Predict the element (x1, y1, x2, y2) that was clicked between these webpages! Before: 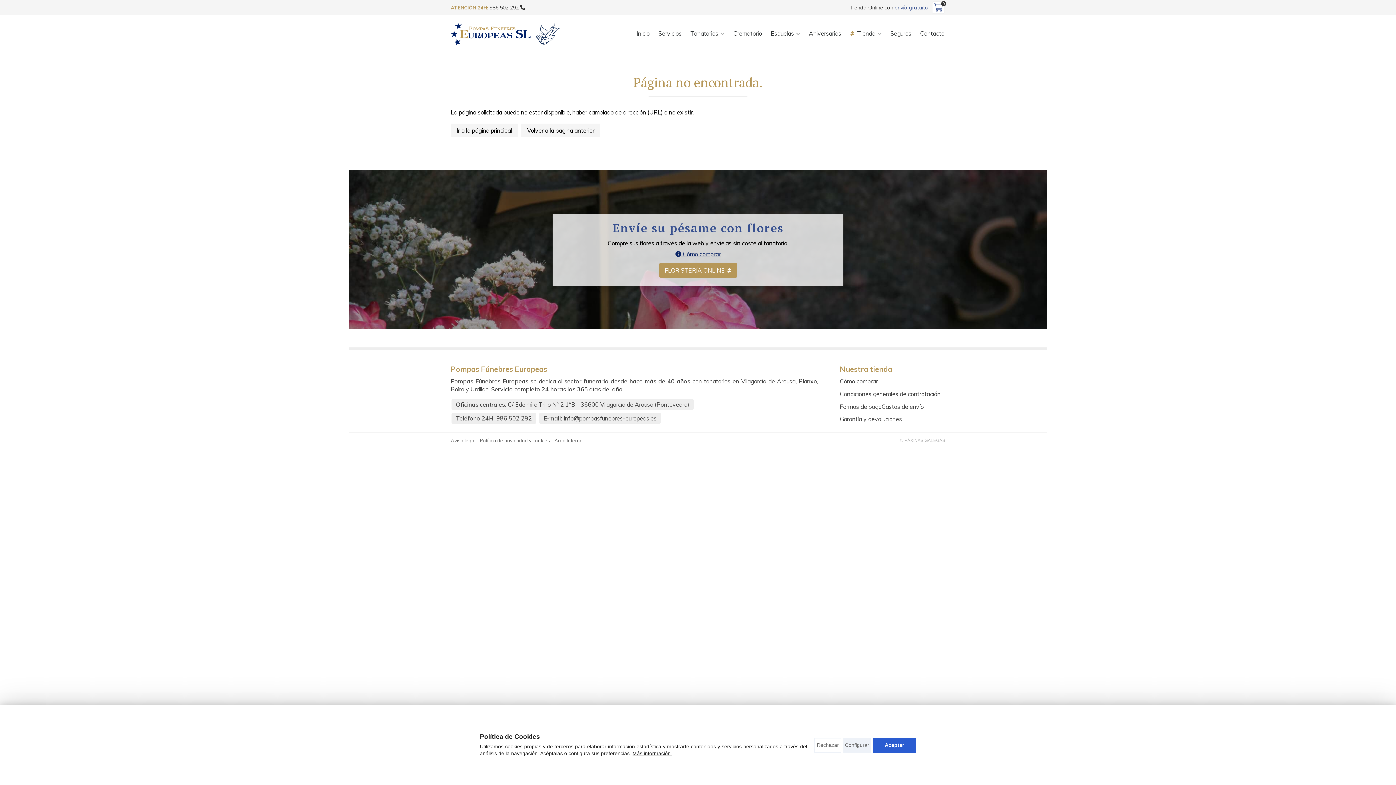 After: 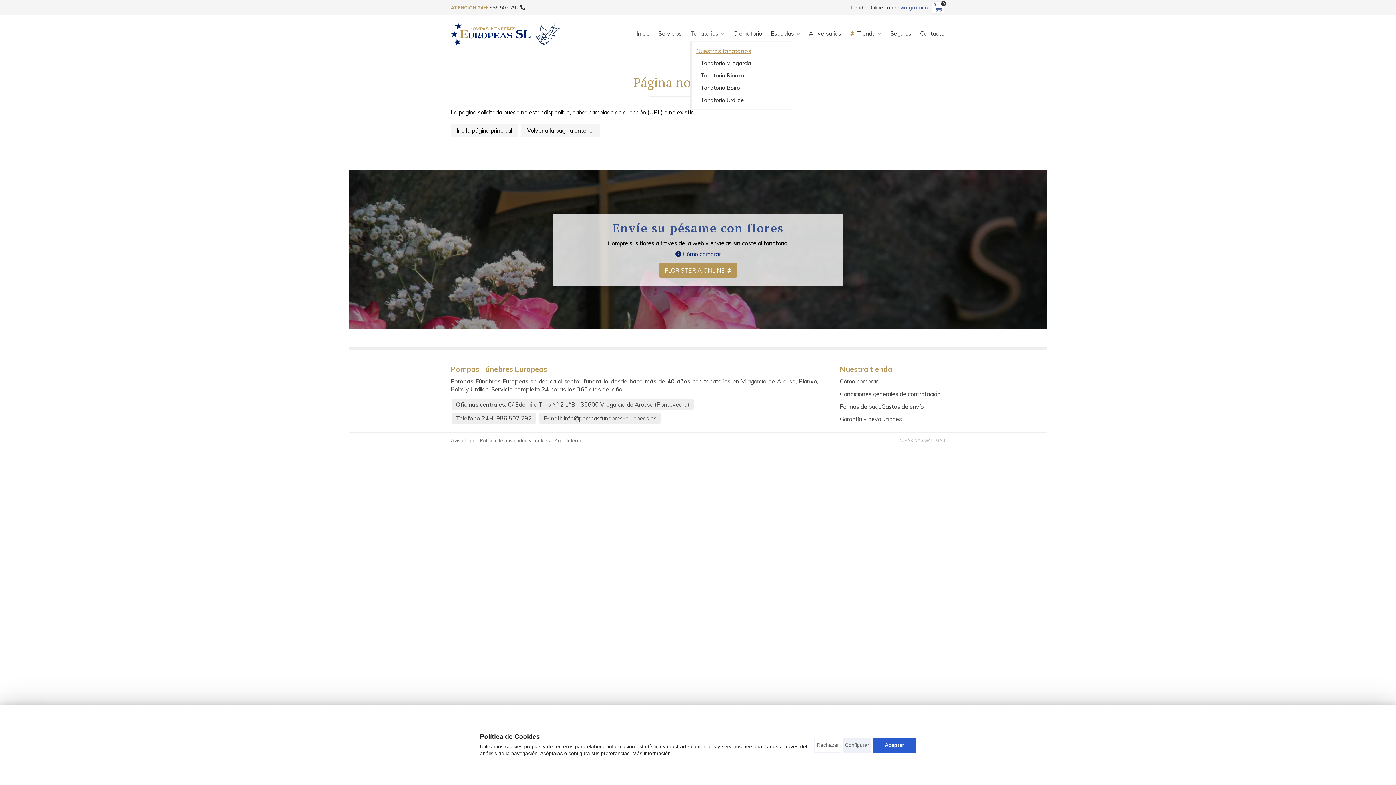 Action: label: Tanatorios bbox: (689, 26, 725, 41)